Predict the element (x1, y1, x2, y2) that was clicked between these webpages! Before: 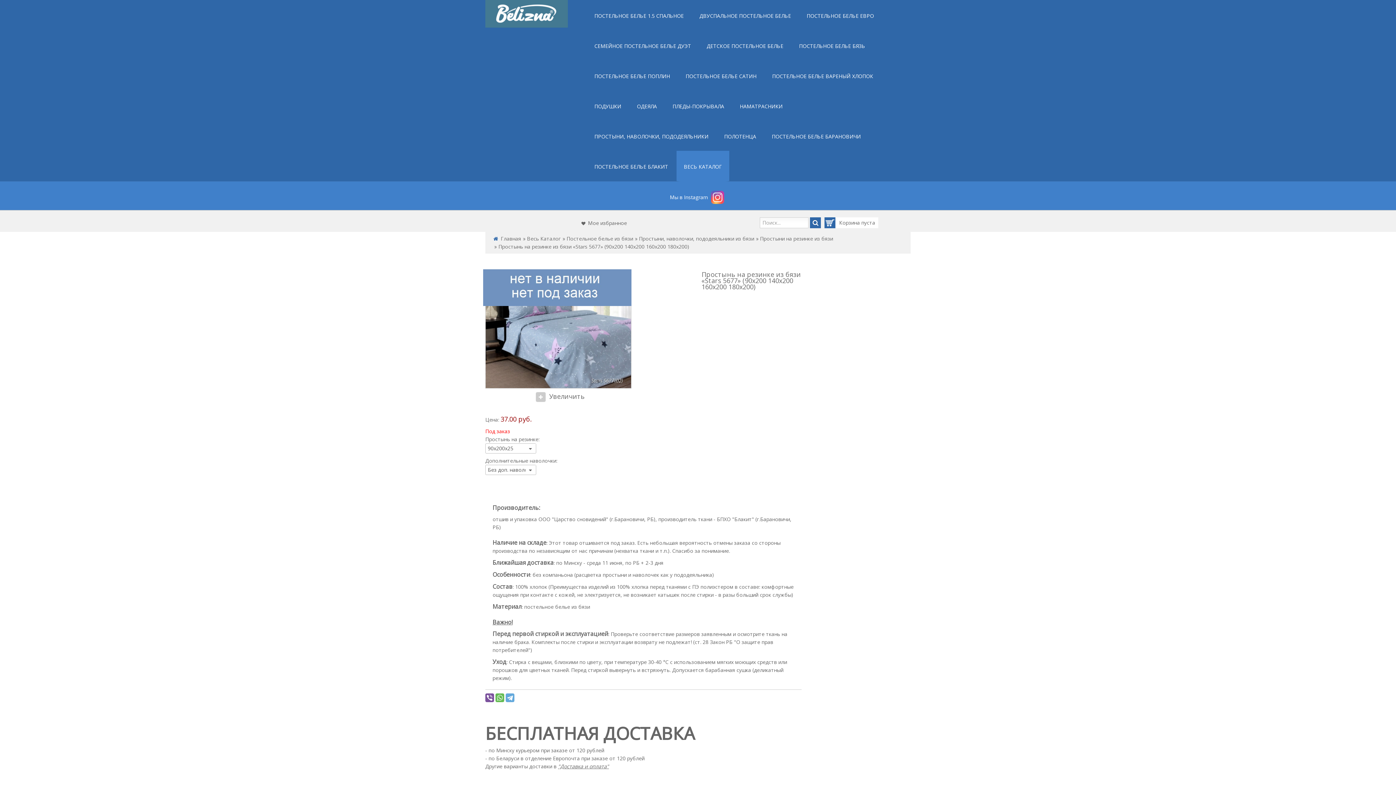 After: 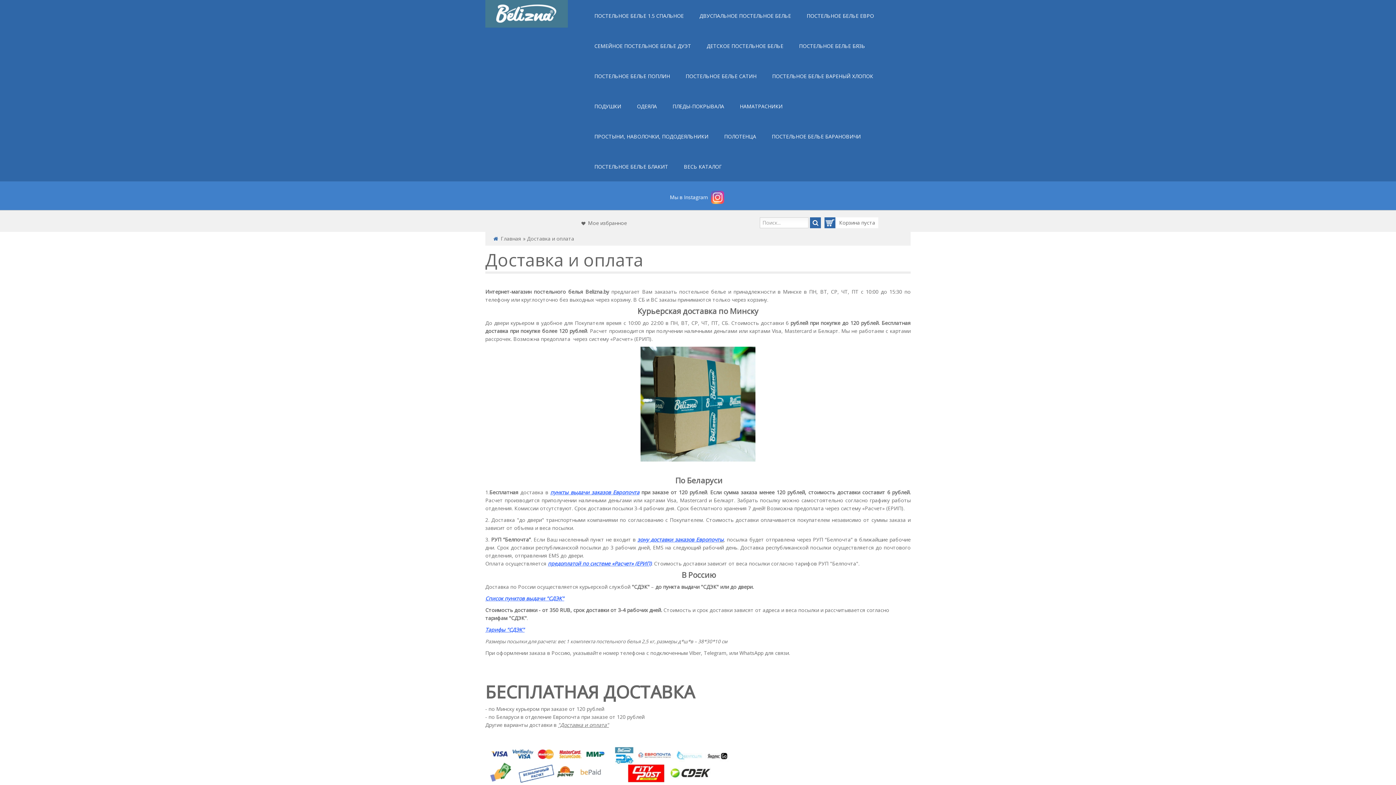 Action: label: "Доставка и оплата" bbox: (558, 763, 609, 770)